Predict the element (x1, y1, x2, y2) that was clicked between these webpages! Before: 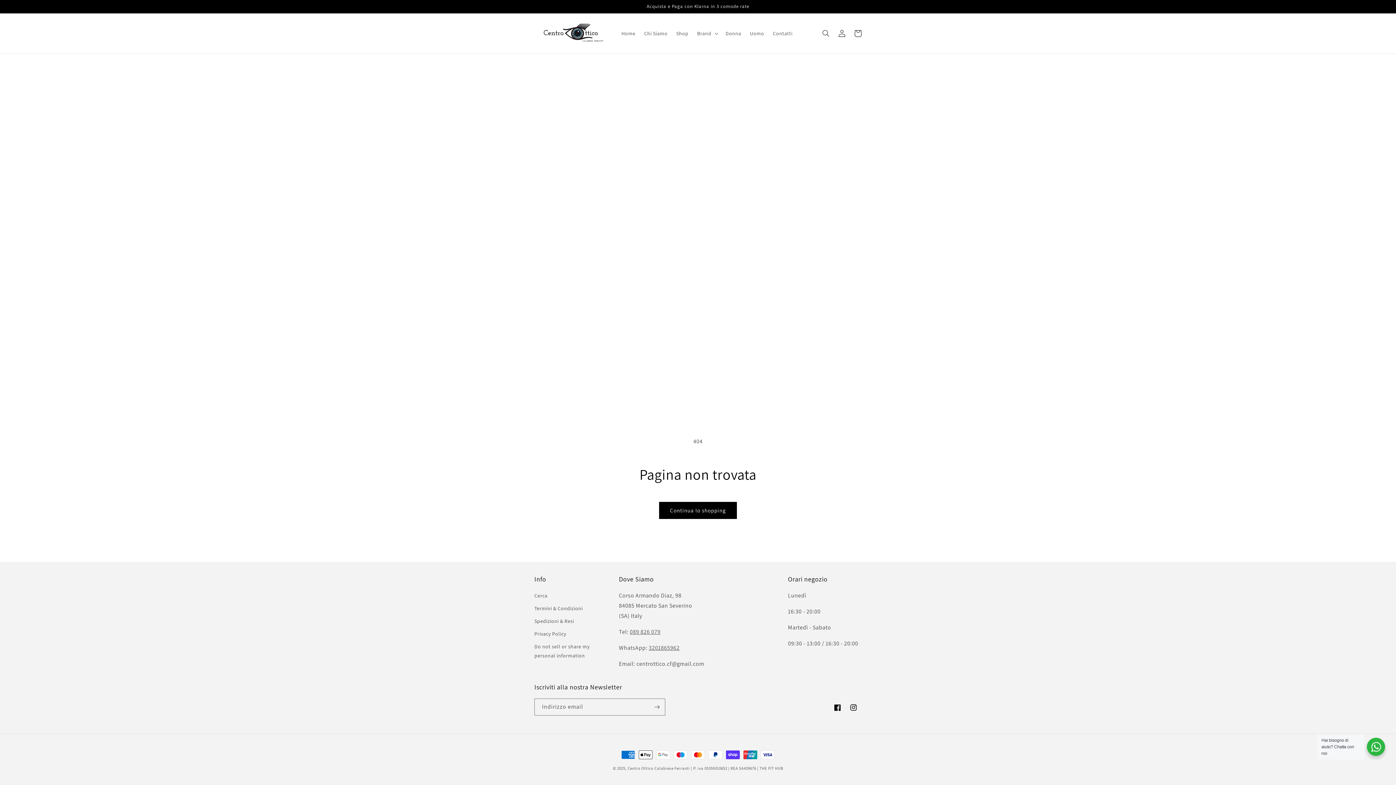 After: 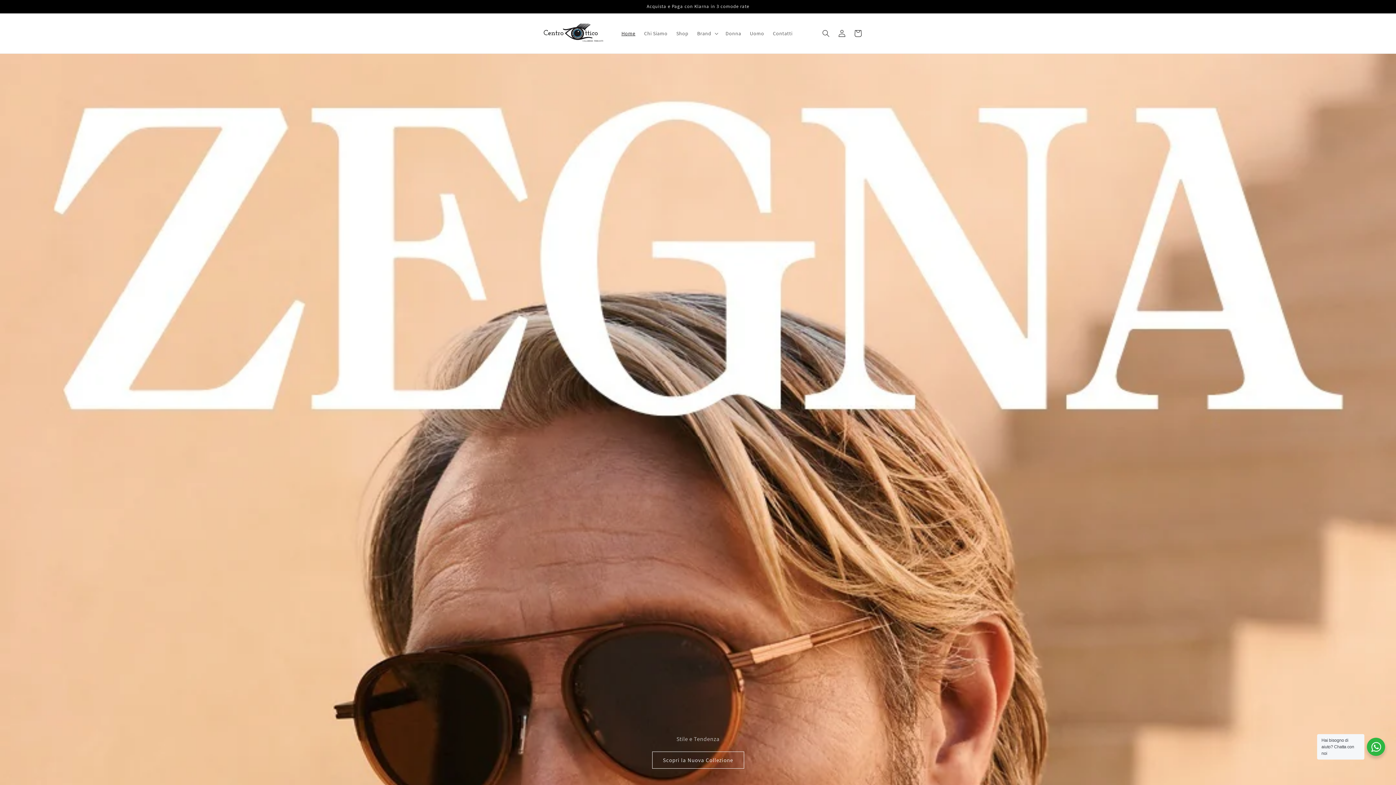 Action: bbox: (531, 20, 610, 46)